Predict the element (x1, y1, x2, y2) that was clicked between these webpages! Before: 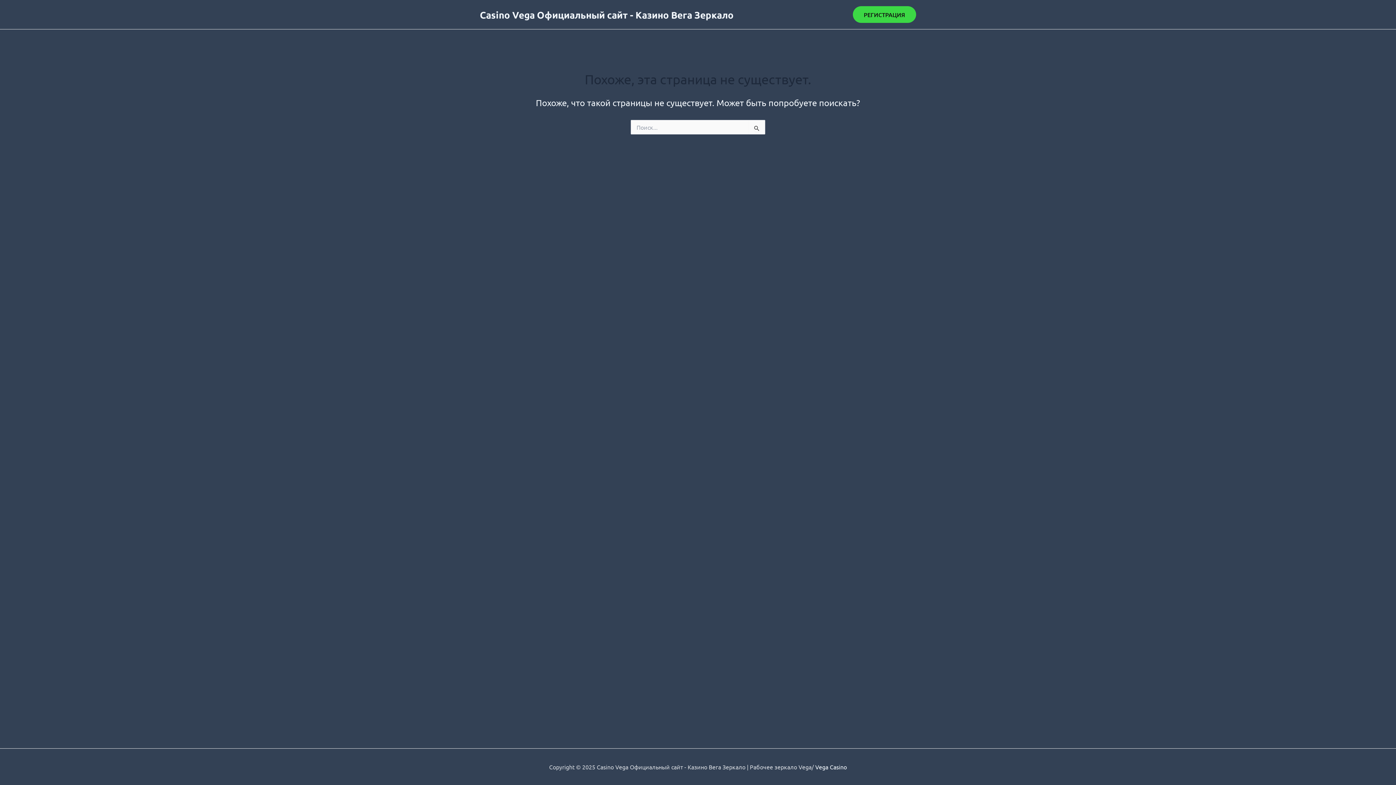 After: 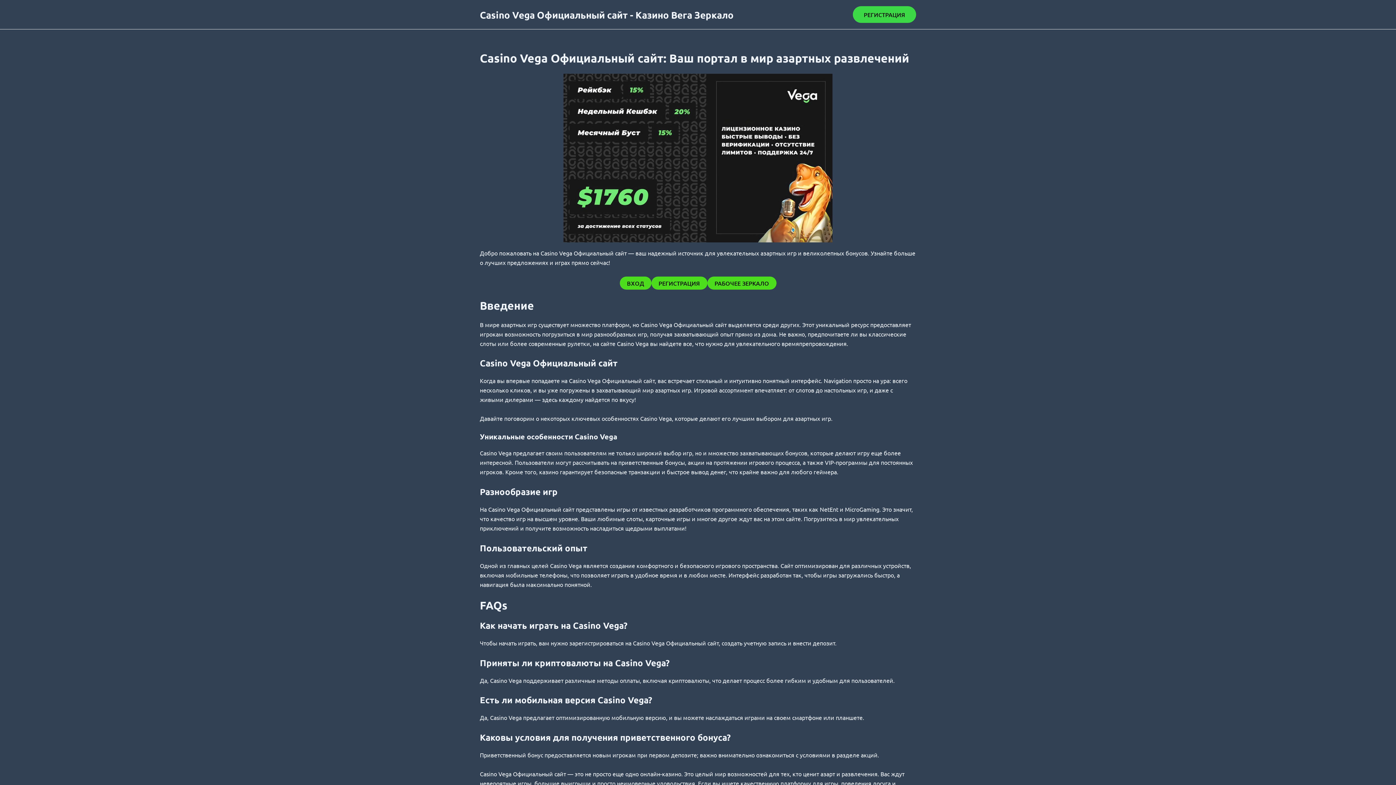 Action: bbox: (480, 8, 733, 20) label: Casino Vega Официальный сайт - Казино Вега Зеркало